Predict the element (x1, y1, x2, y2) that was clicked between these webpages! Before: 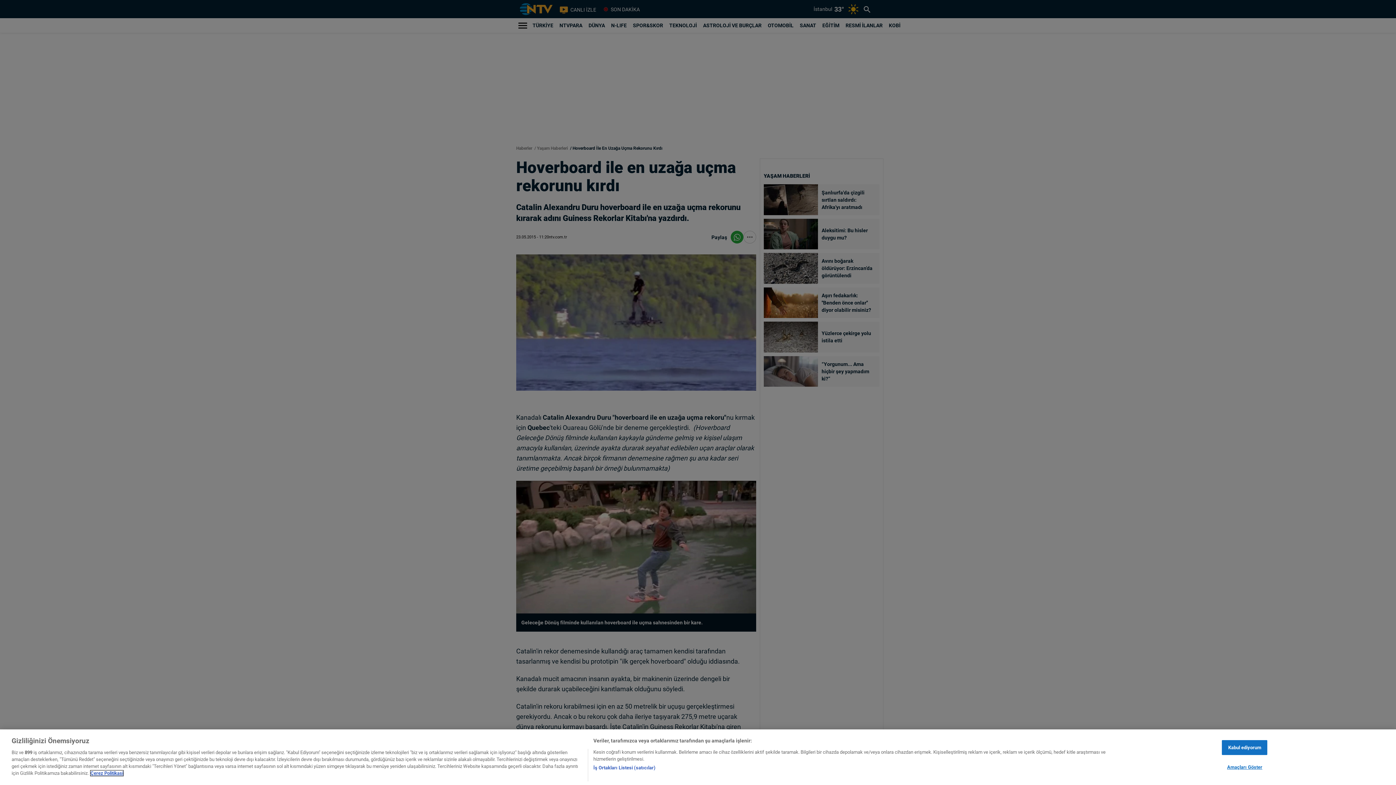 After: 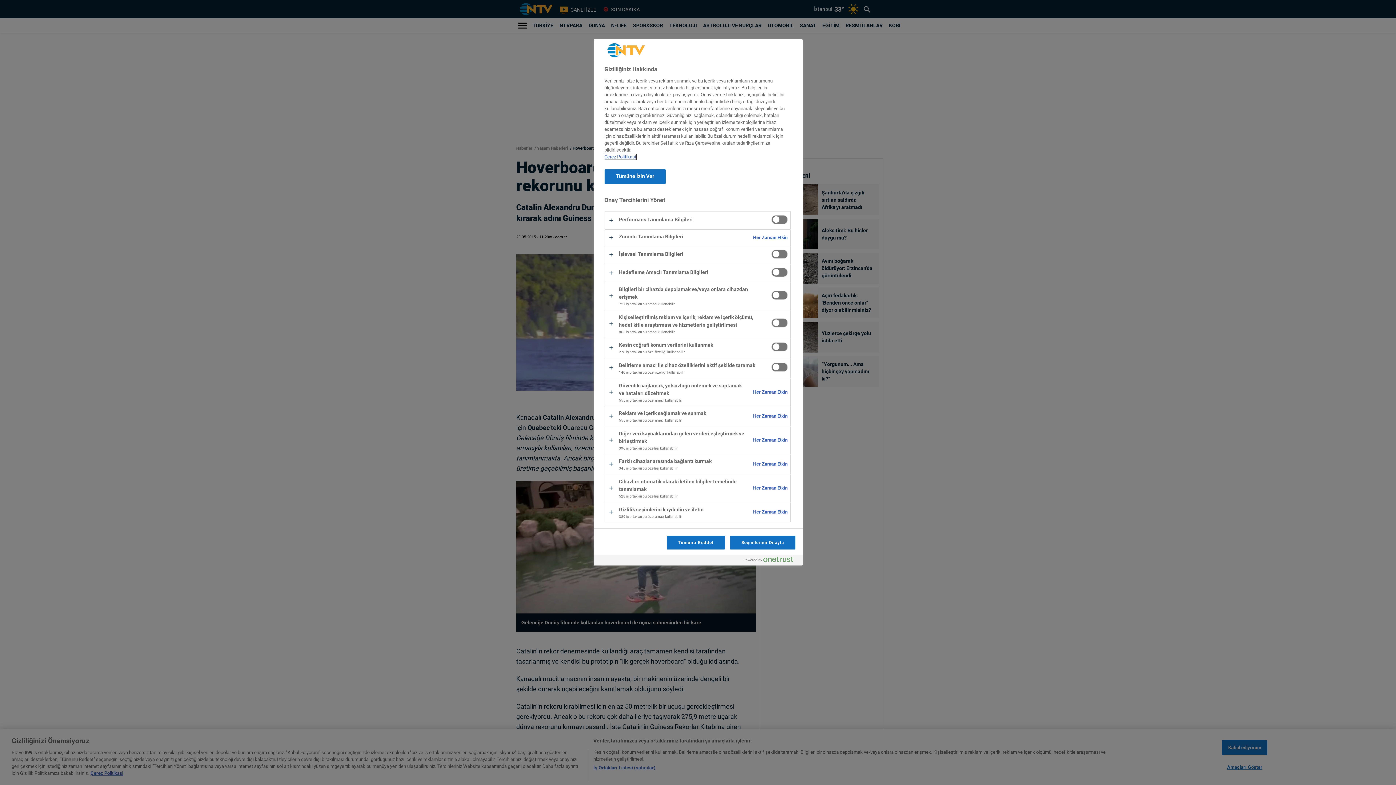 Action: label: Amaçları Göster bbox: (1222, 760, 1267, 774)